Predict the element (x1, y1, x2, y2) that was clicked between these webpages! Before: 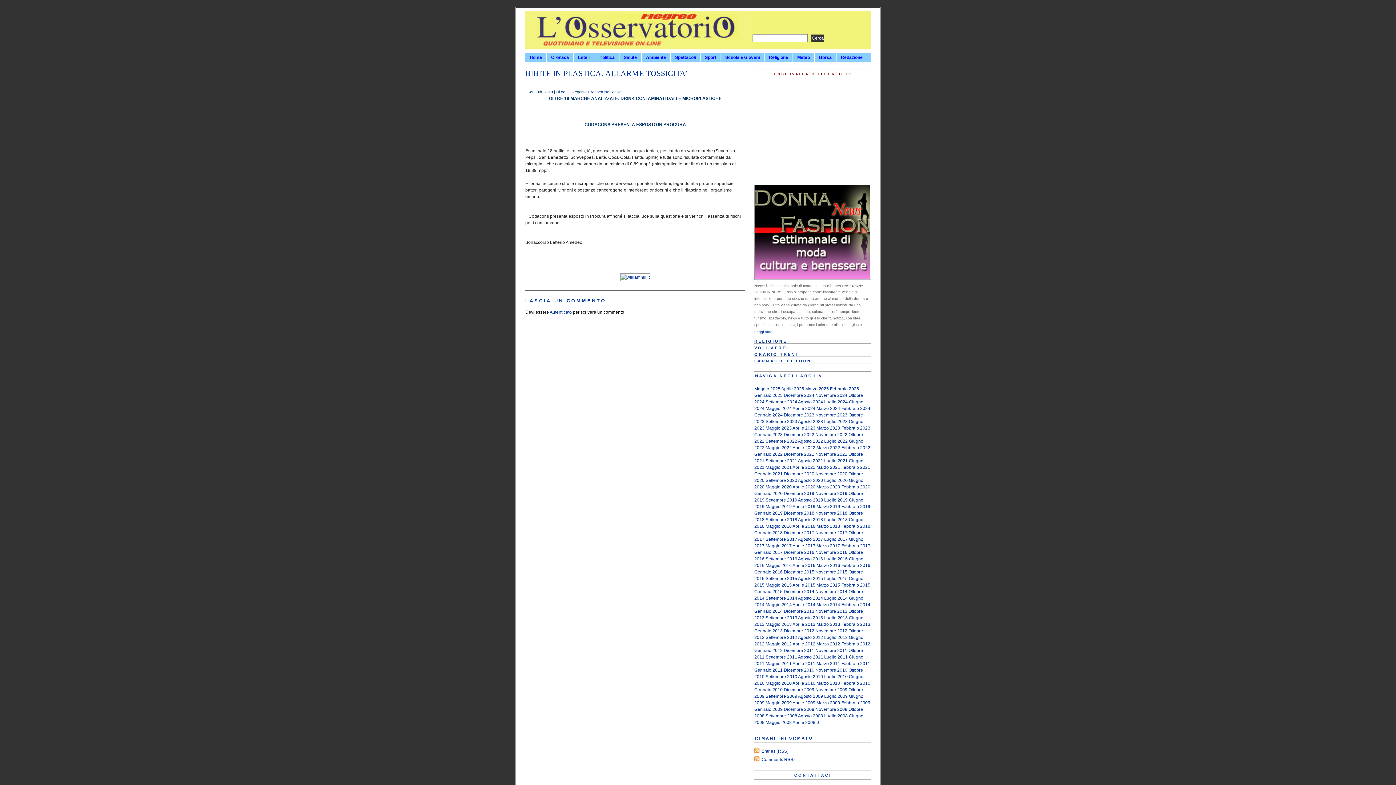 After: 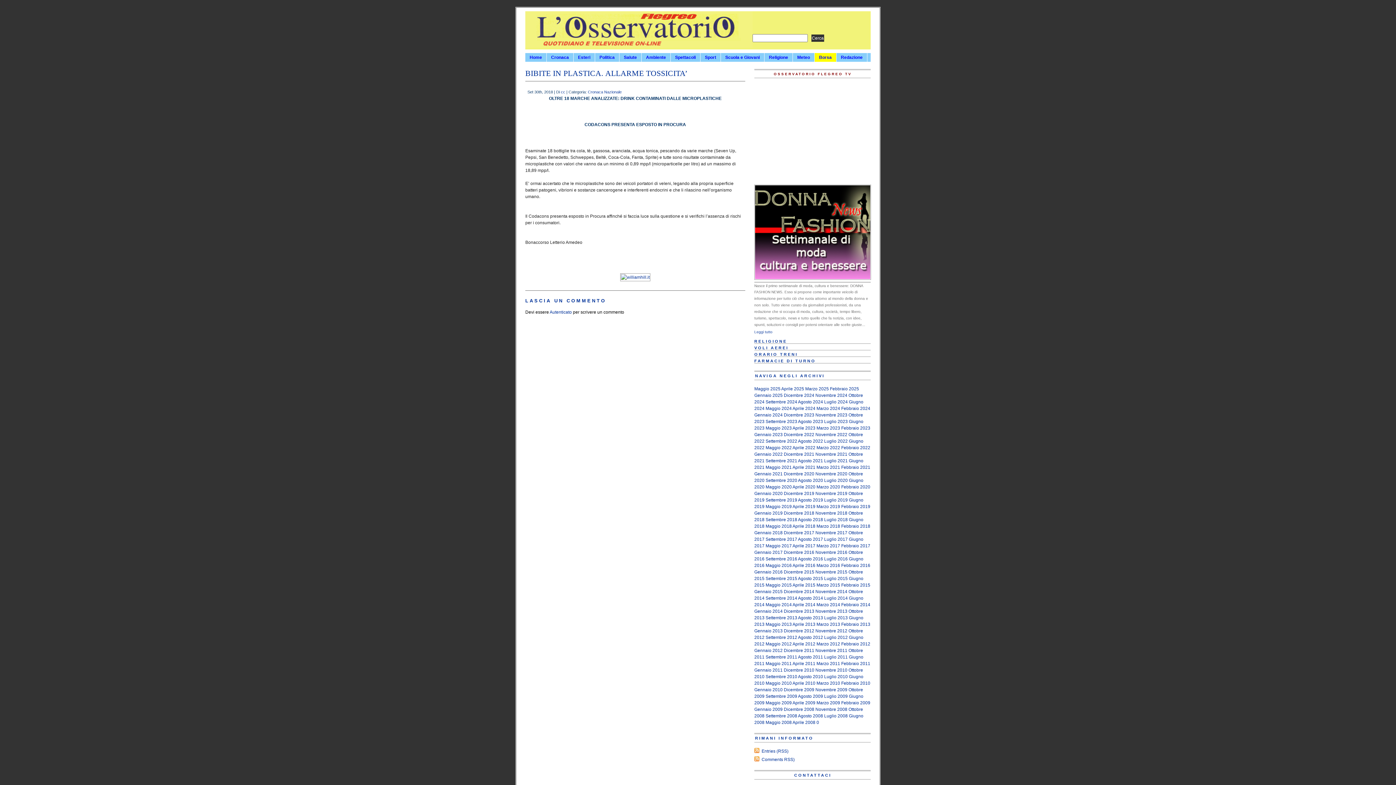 Action: label: Borsa bbox: (814, 53, 836, 61)